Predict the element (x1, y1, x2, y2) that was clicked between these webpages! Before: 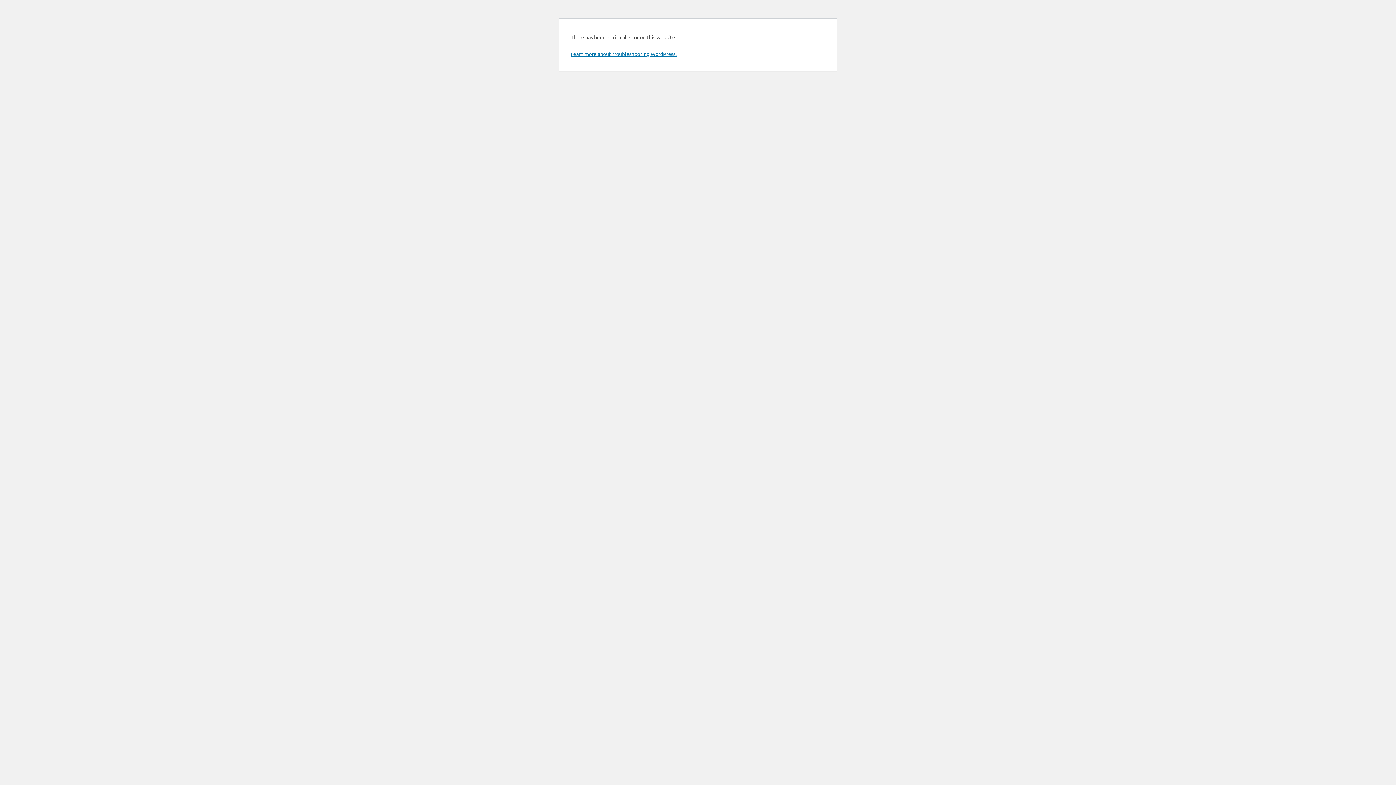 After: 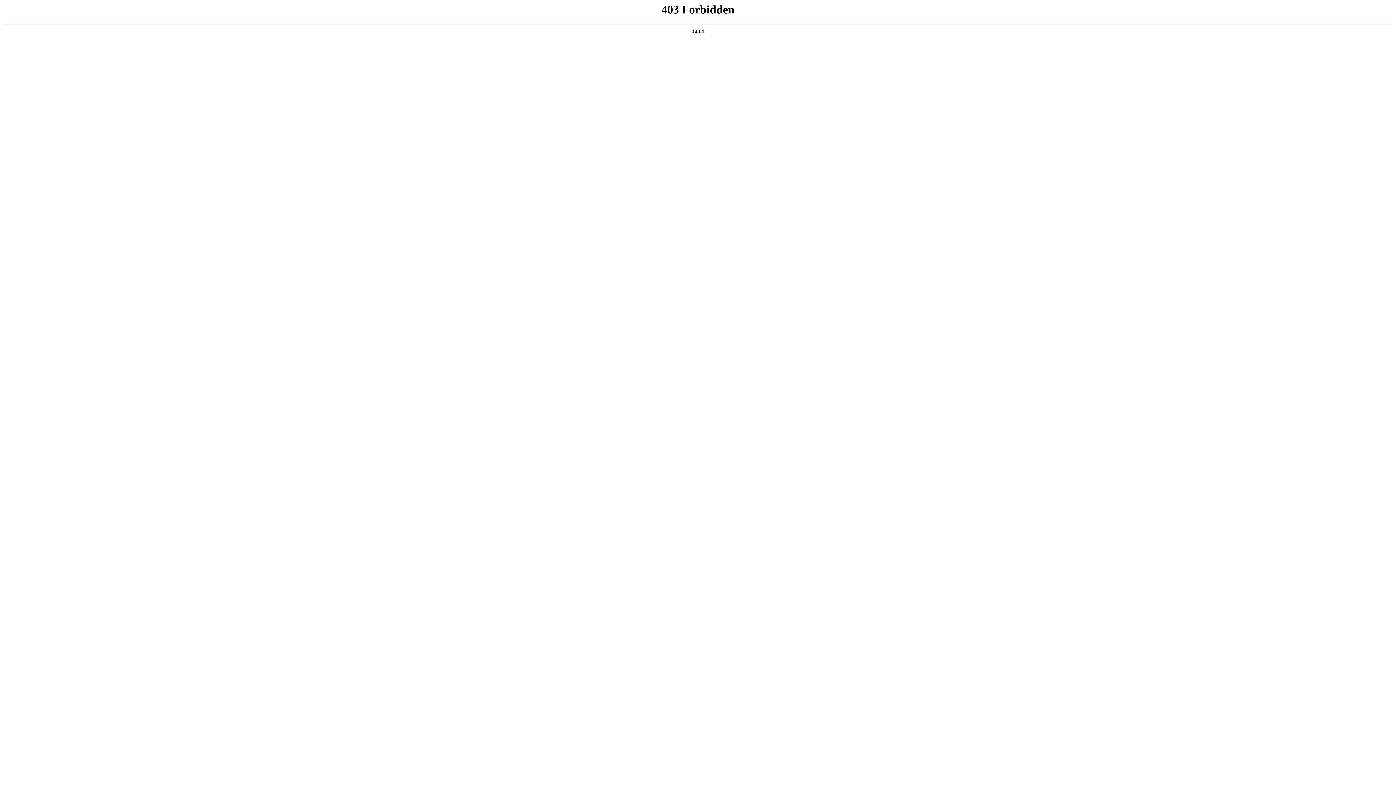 Action: label: Learn more about troubleshooting WordPress. bbox: (570, 50, 676, 57)